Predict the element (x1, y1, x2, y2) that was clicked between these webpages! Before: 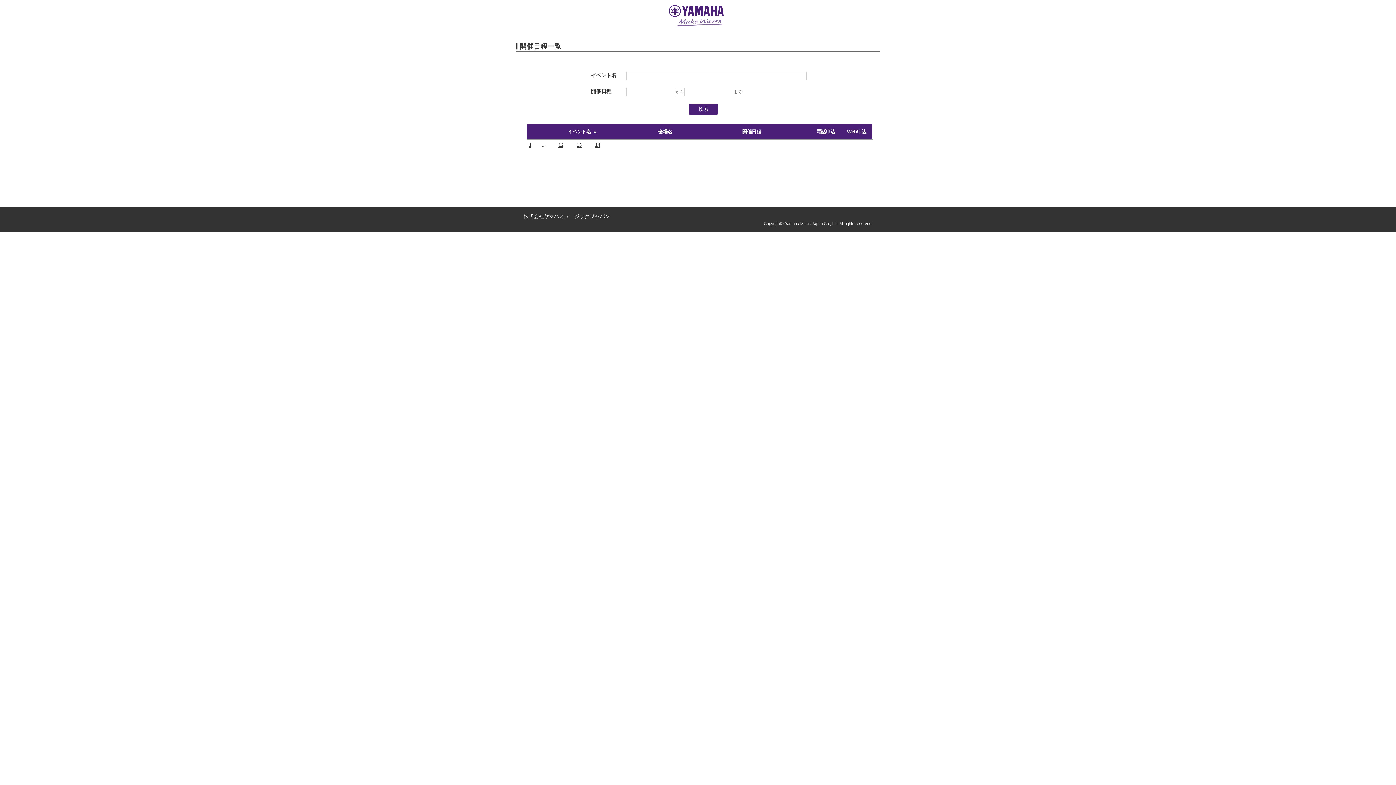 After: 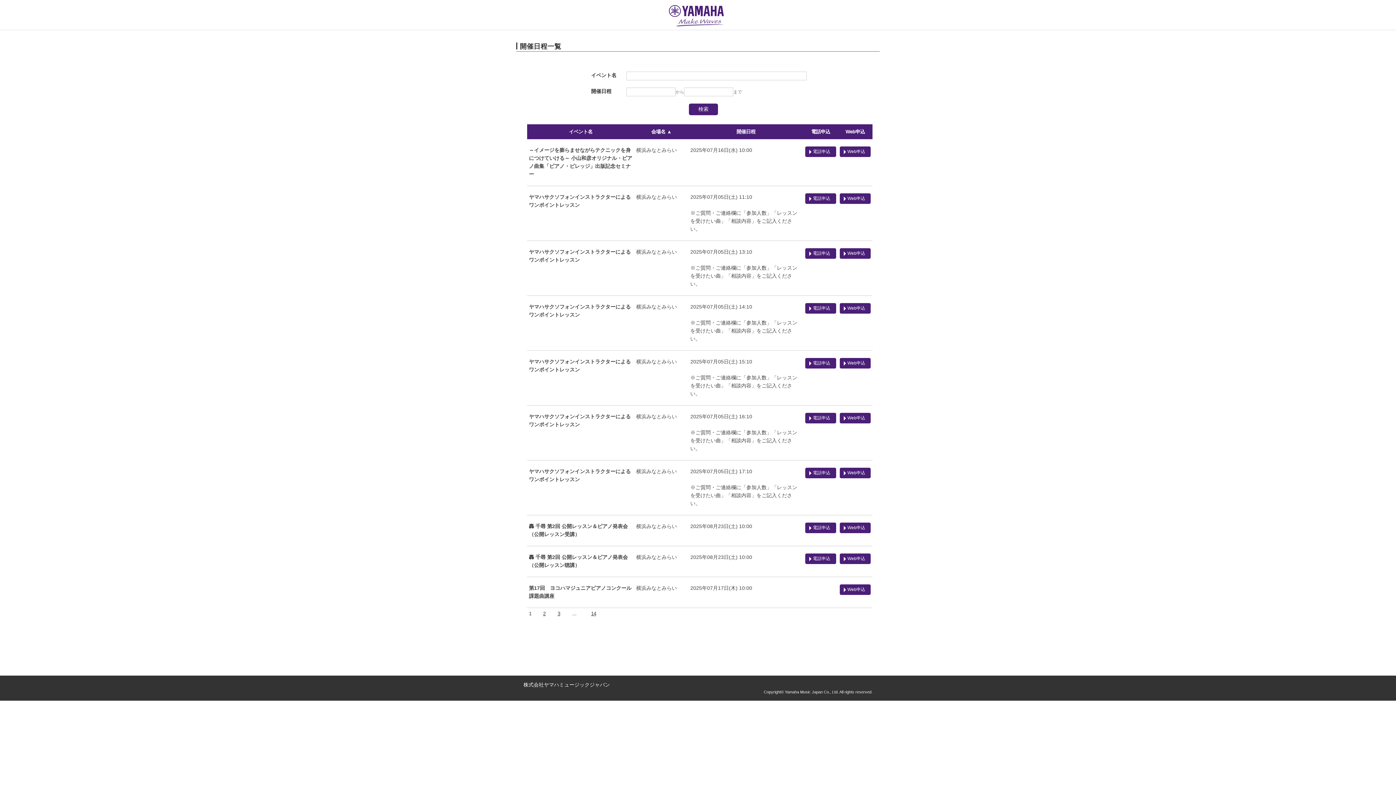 Action: bbox: (658, 129, 672, 134) label: 会場名